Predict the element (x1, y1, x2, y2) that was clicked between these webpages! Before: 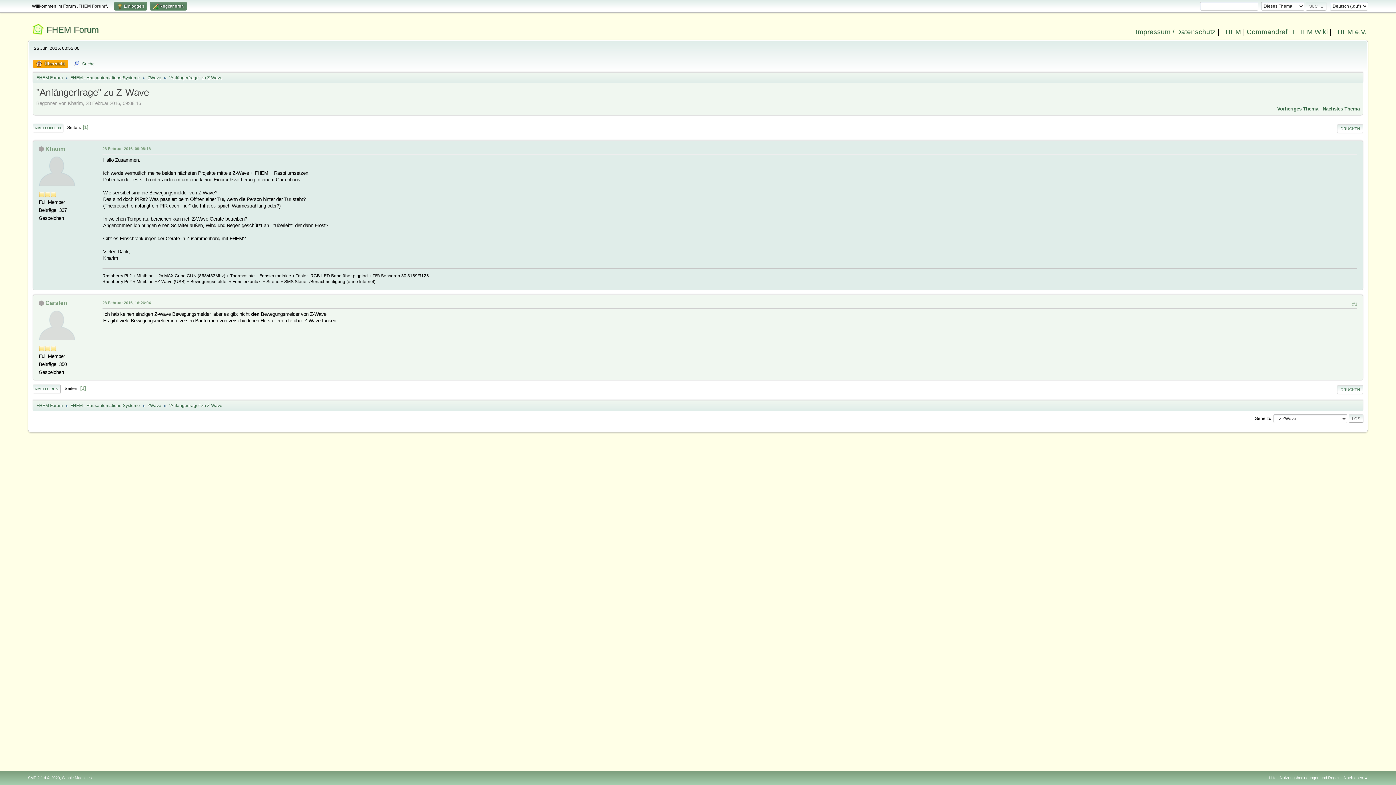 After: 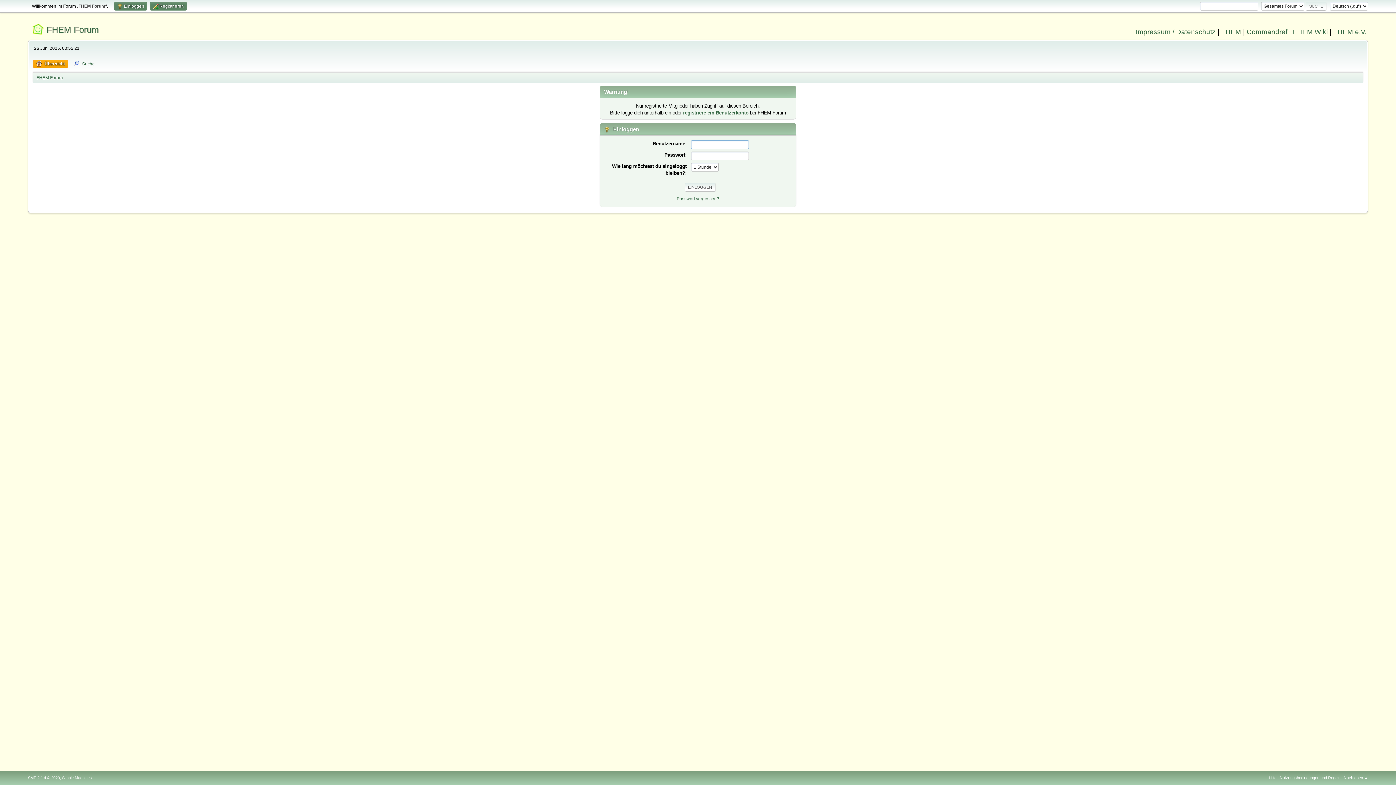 Action: label: Carsten bbox: (45, 299, 67, 306)